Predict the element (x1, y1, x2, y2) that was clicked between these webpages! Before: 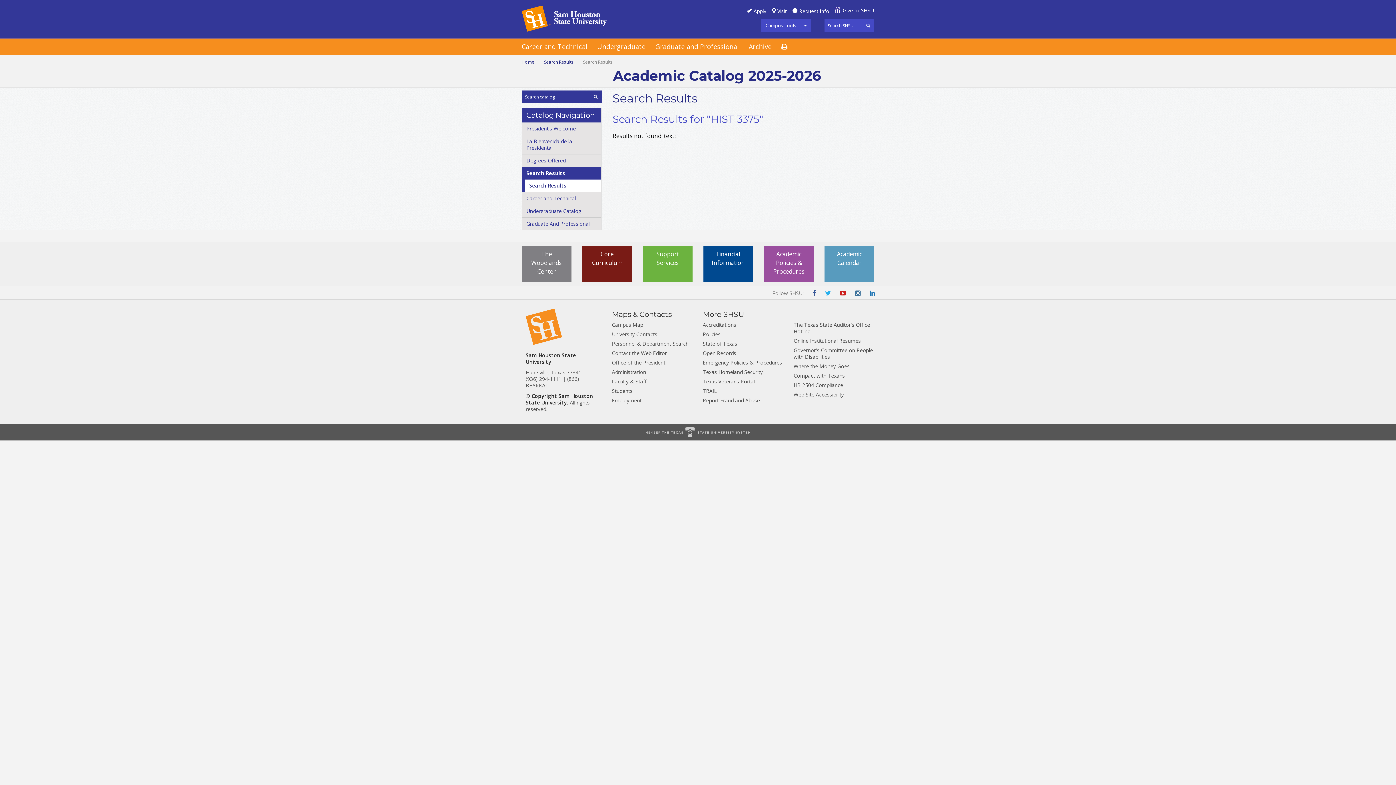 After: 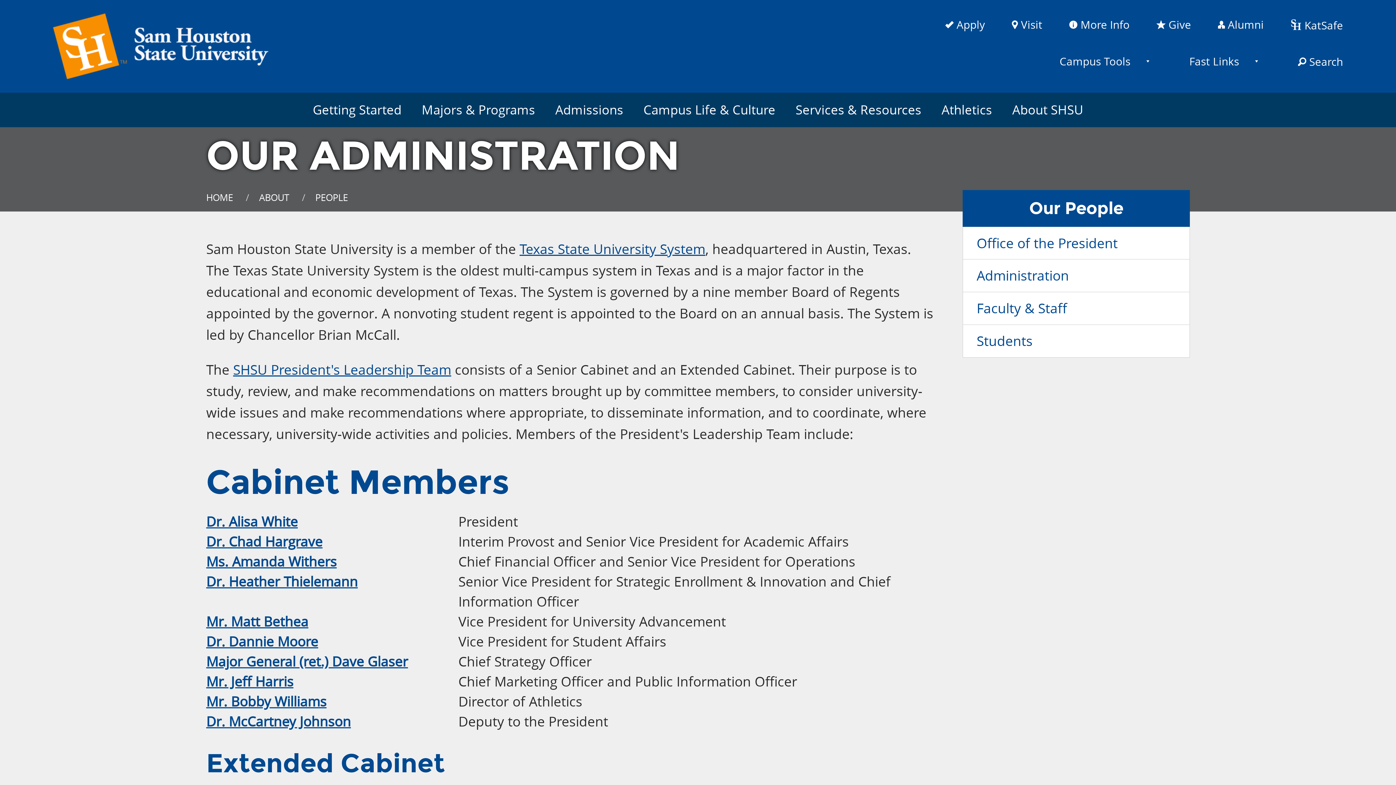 Action: label: Administration bbox: (612, 367, 693, 376)